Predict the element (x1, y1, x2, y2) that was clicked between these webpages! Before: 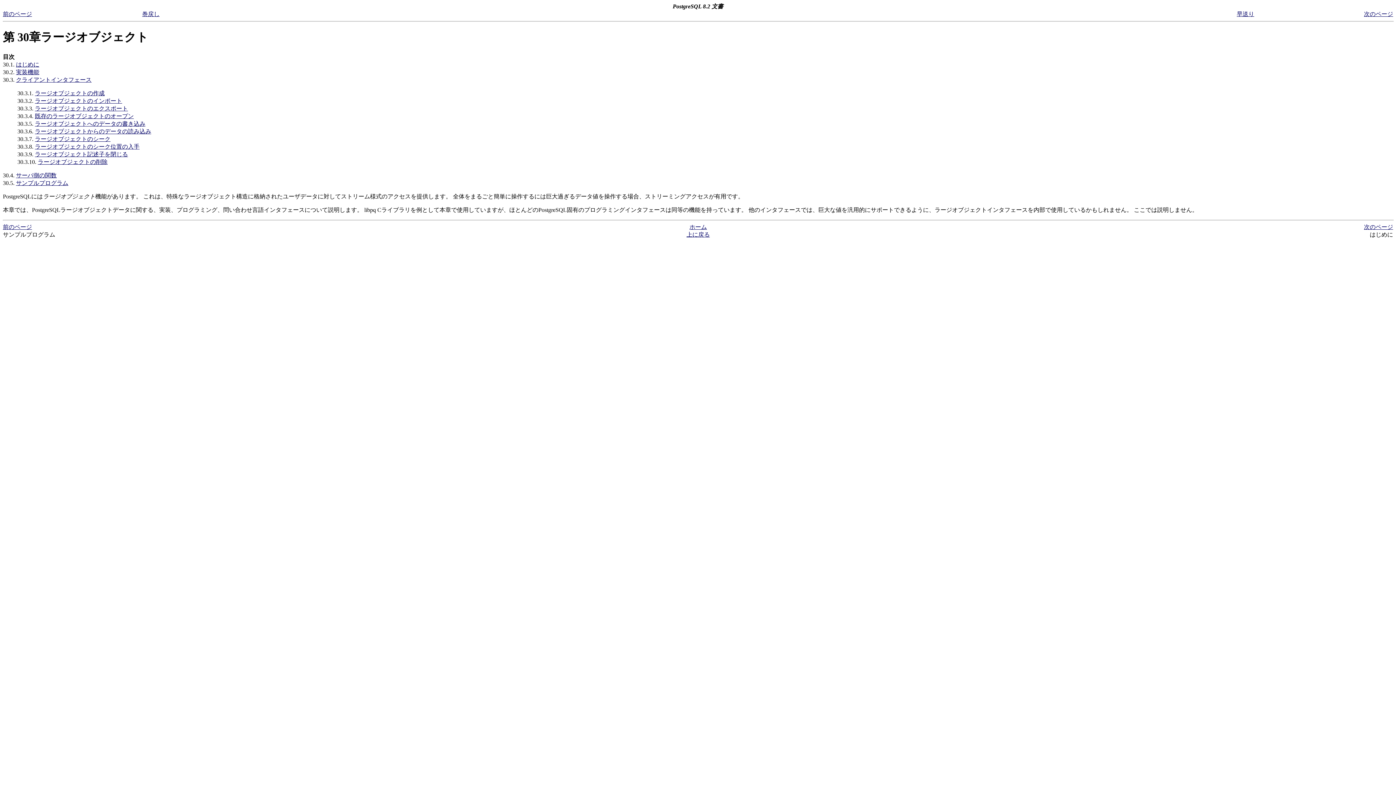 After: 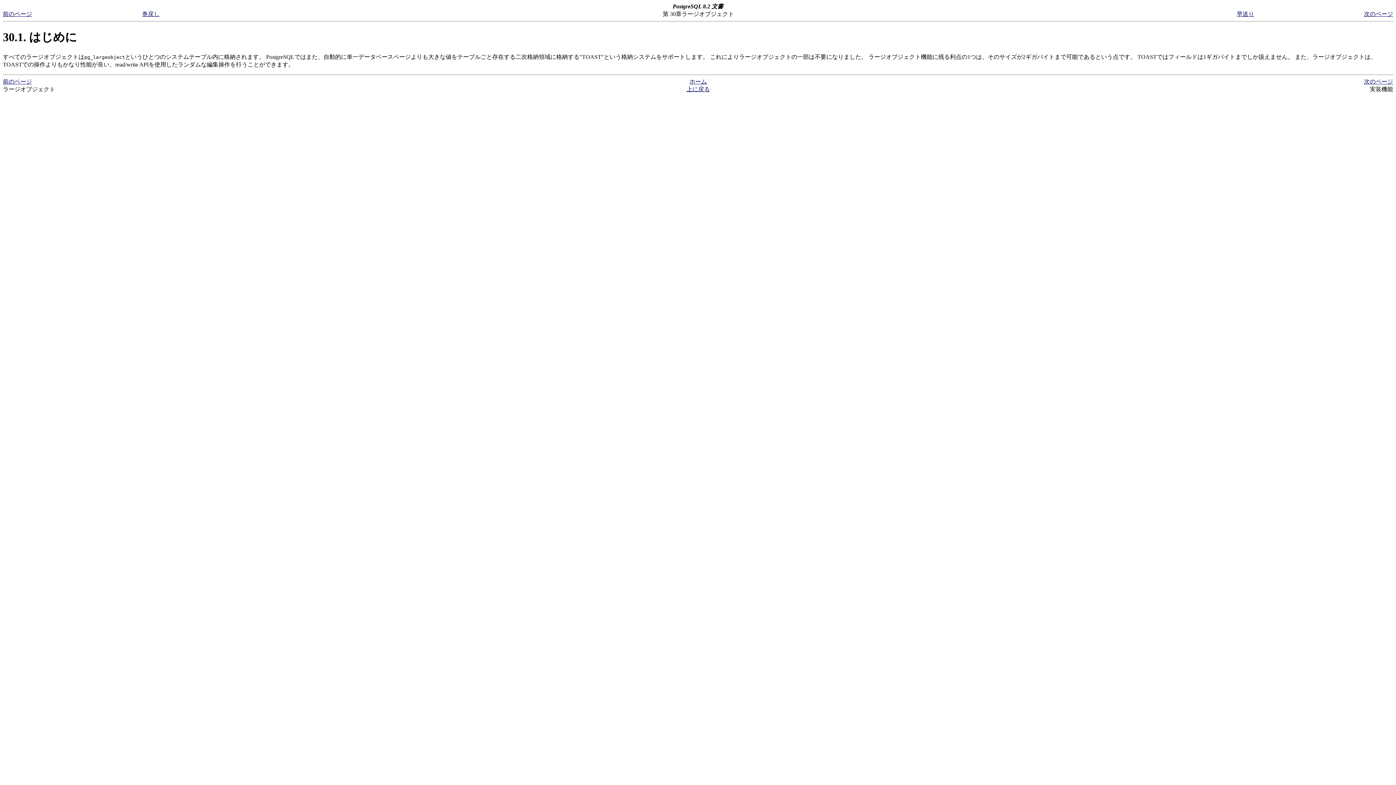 Action: label: 次のページ bbox: (1364, 10, 1393, 17)